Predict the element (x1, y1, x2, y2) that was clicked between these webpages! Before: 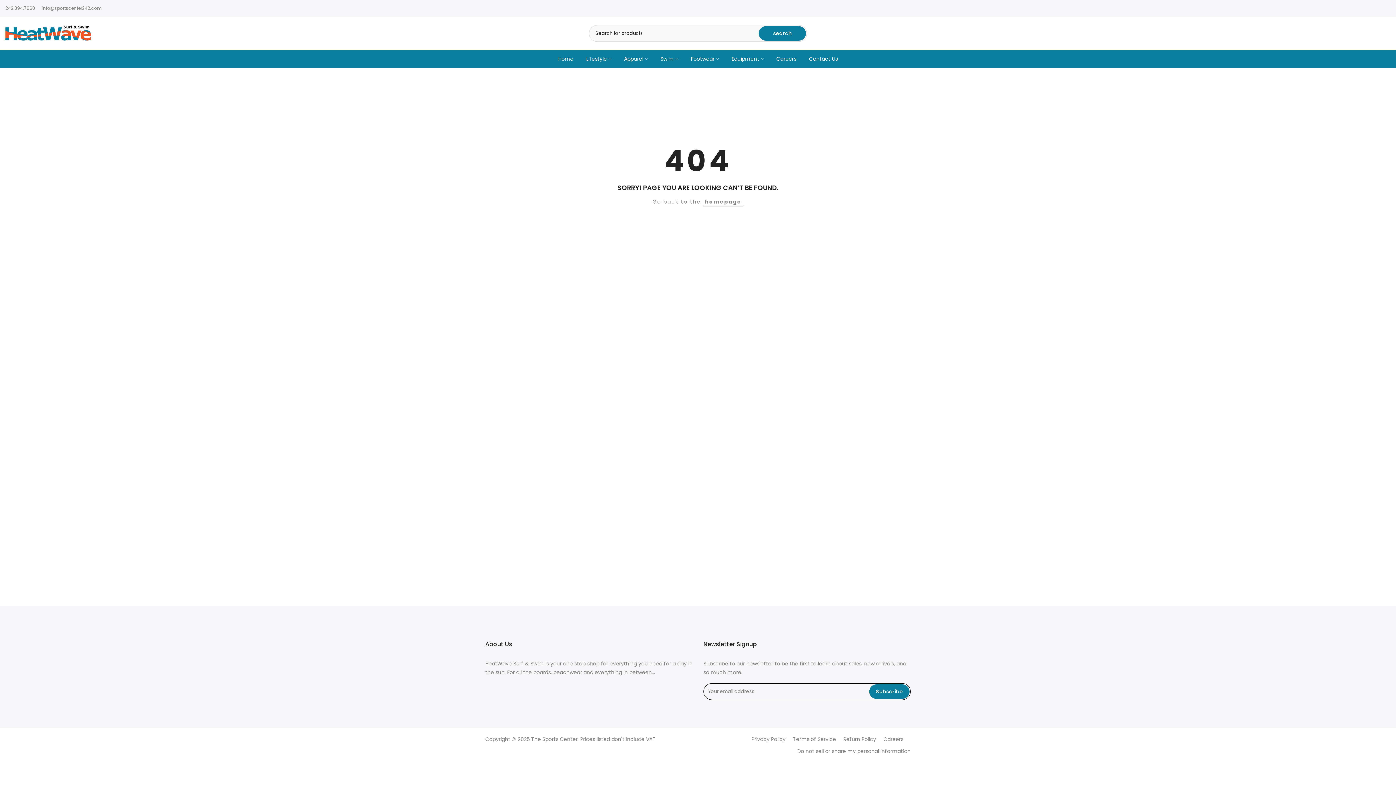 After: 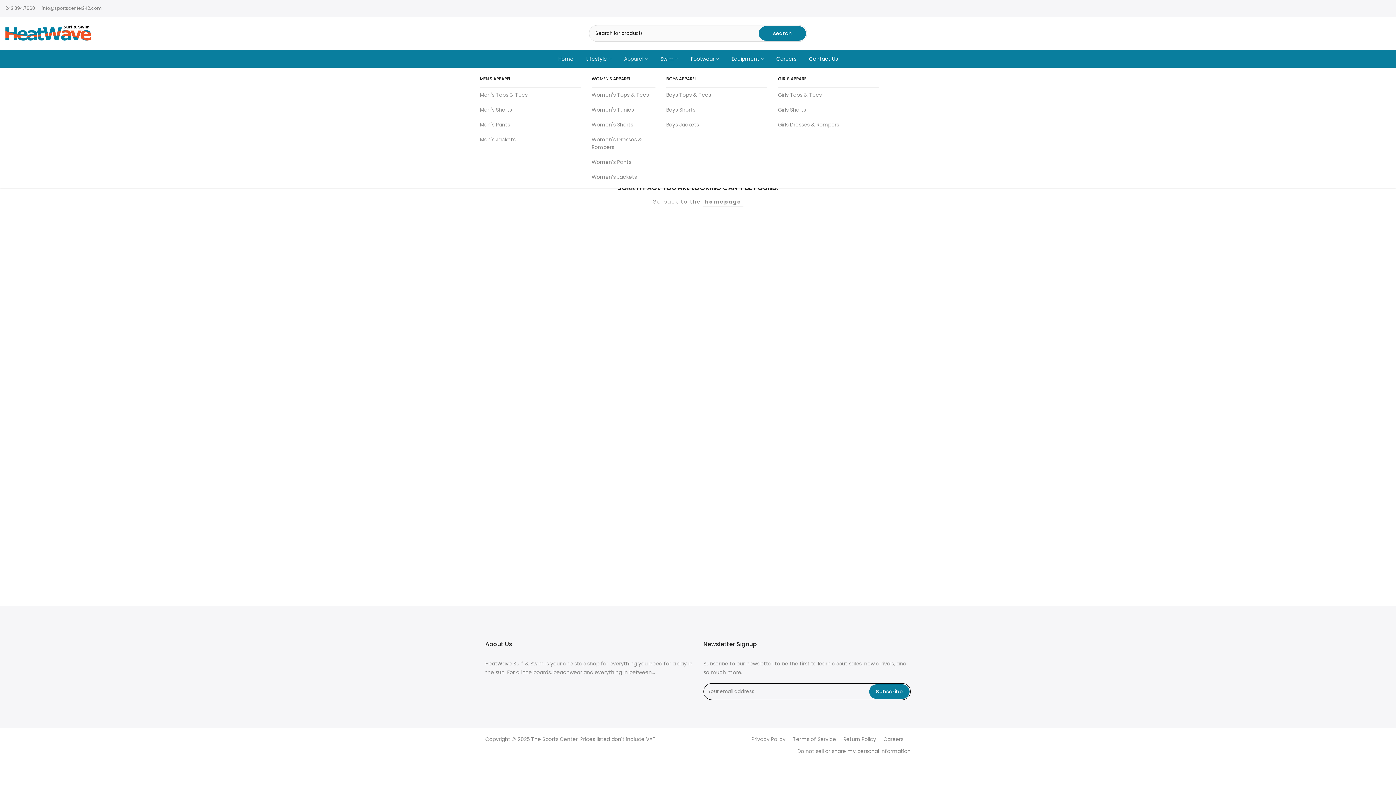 Action: label: Apparel bbox: (617, 54, 654, 63)